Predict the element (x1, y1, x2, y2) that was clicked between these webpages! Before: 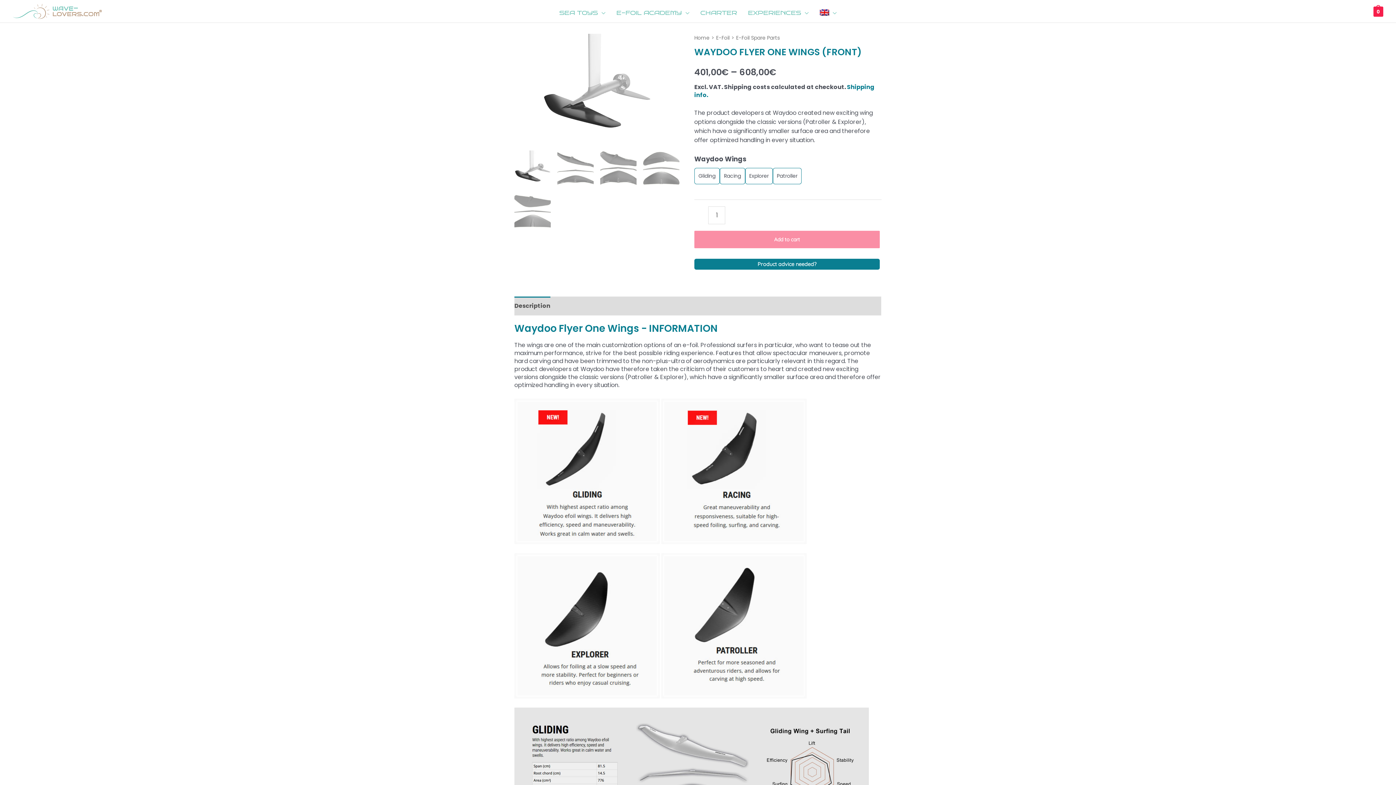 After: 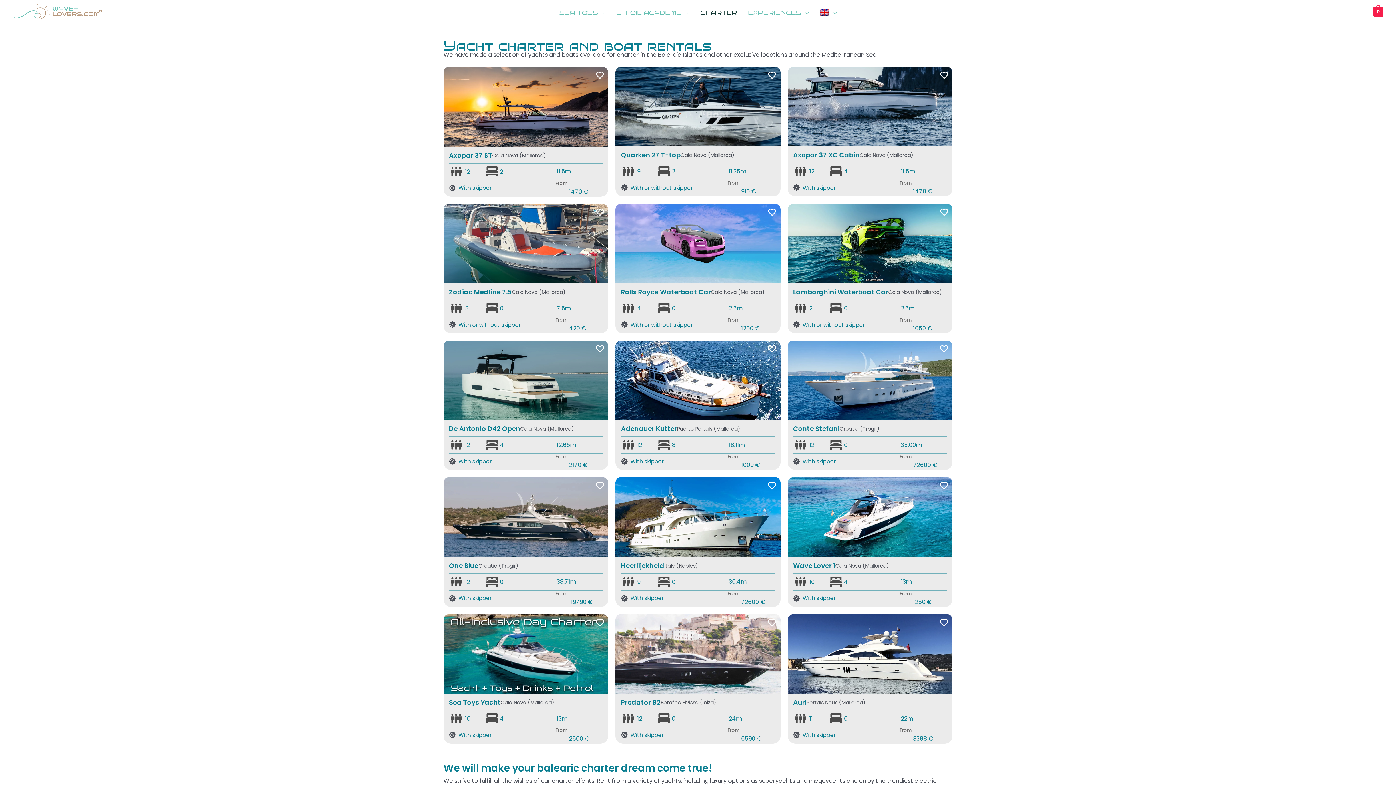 Action: label: CHARTER bbox: (695, 9, 742, 16)